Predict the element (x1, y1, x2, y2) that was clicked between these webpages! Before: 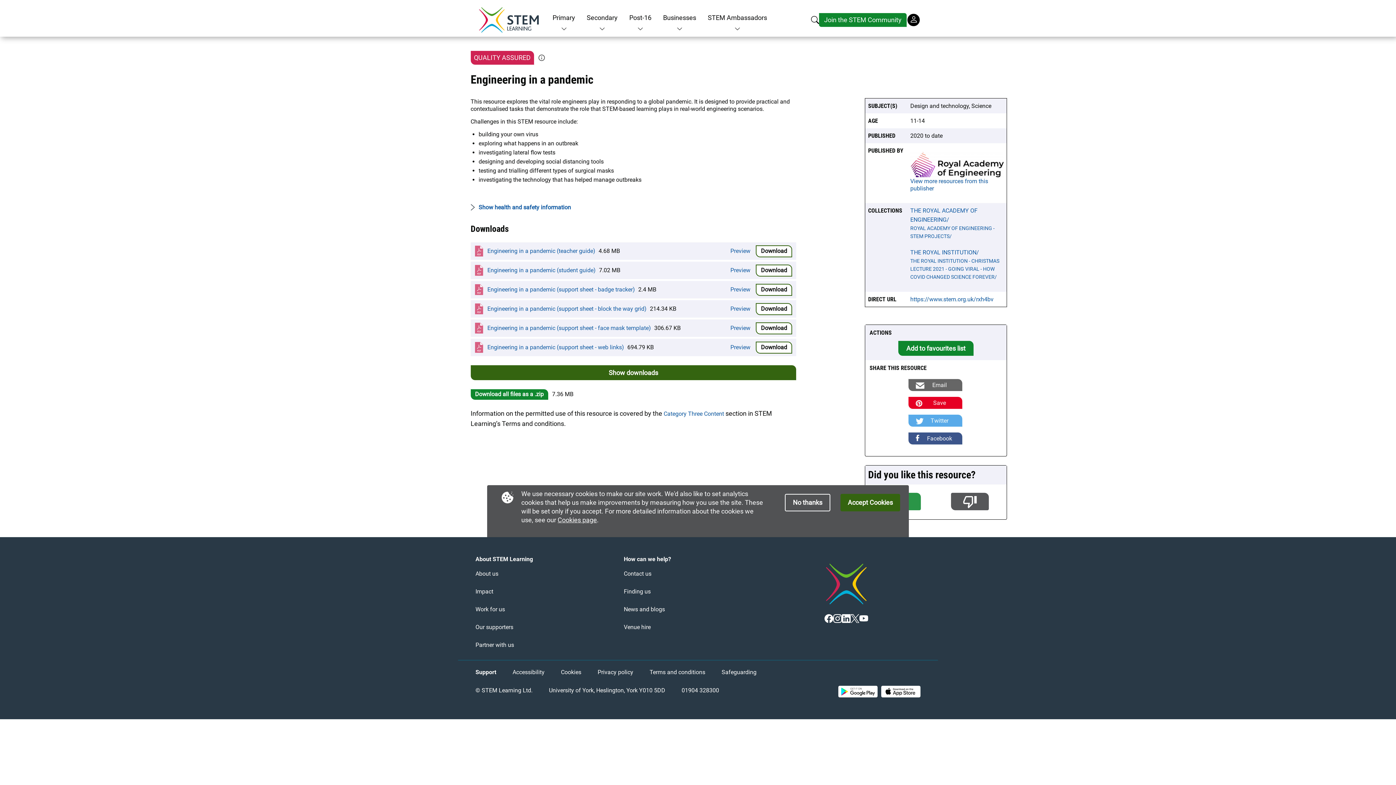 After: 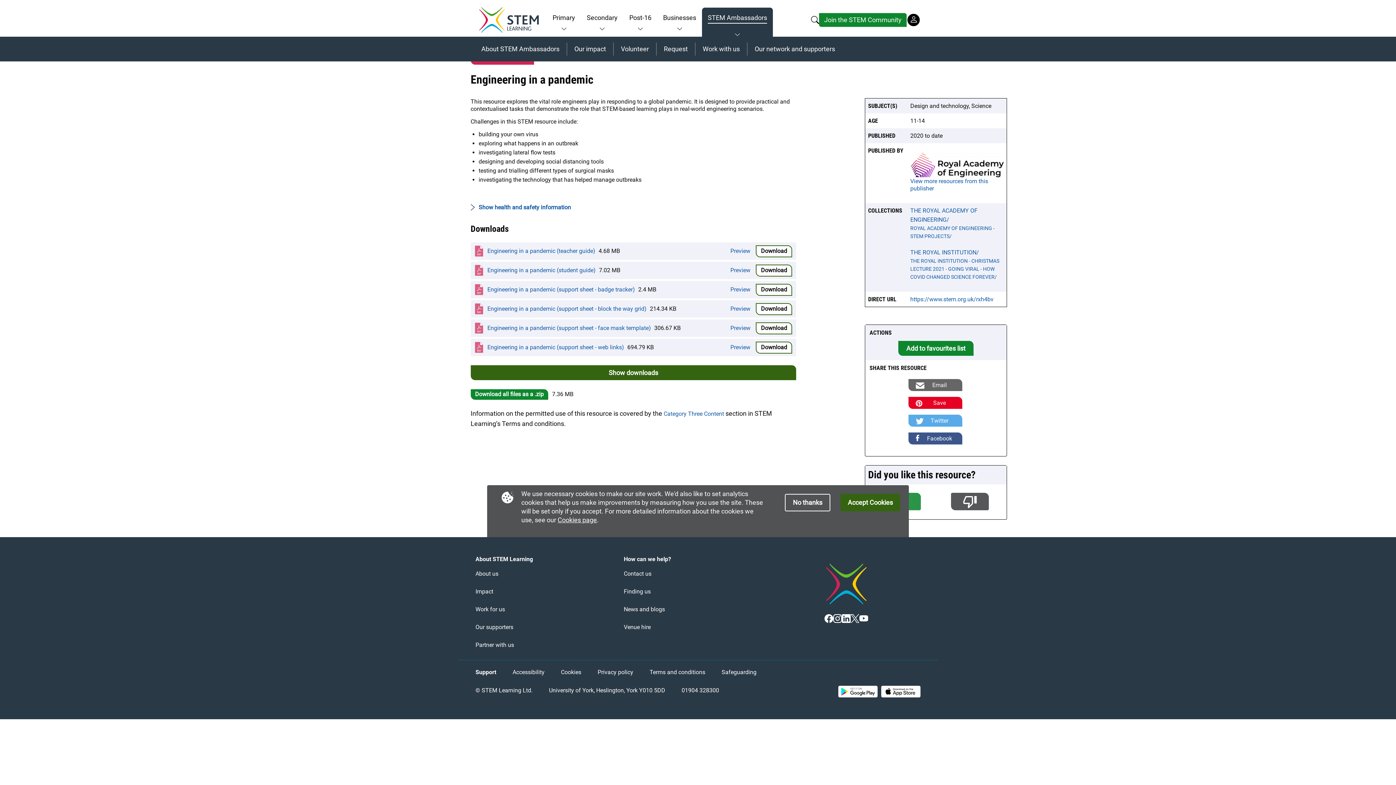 Action: bbox: (732, 25, 743, 32) label: Expand menu for STEM Ambassadors